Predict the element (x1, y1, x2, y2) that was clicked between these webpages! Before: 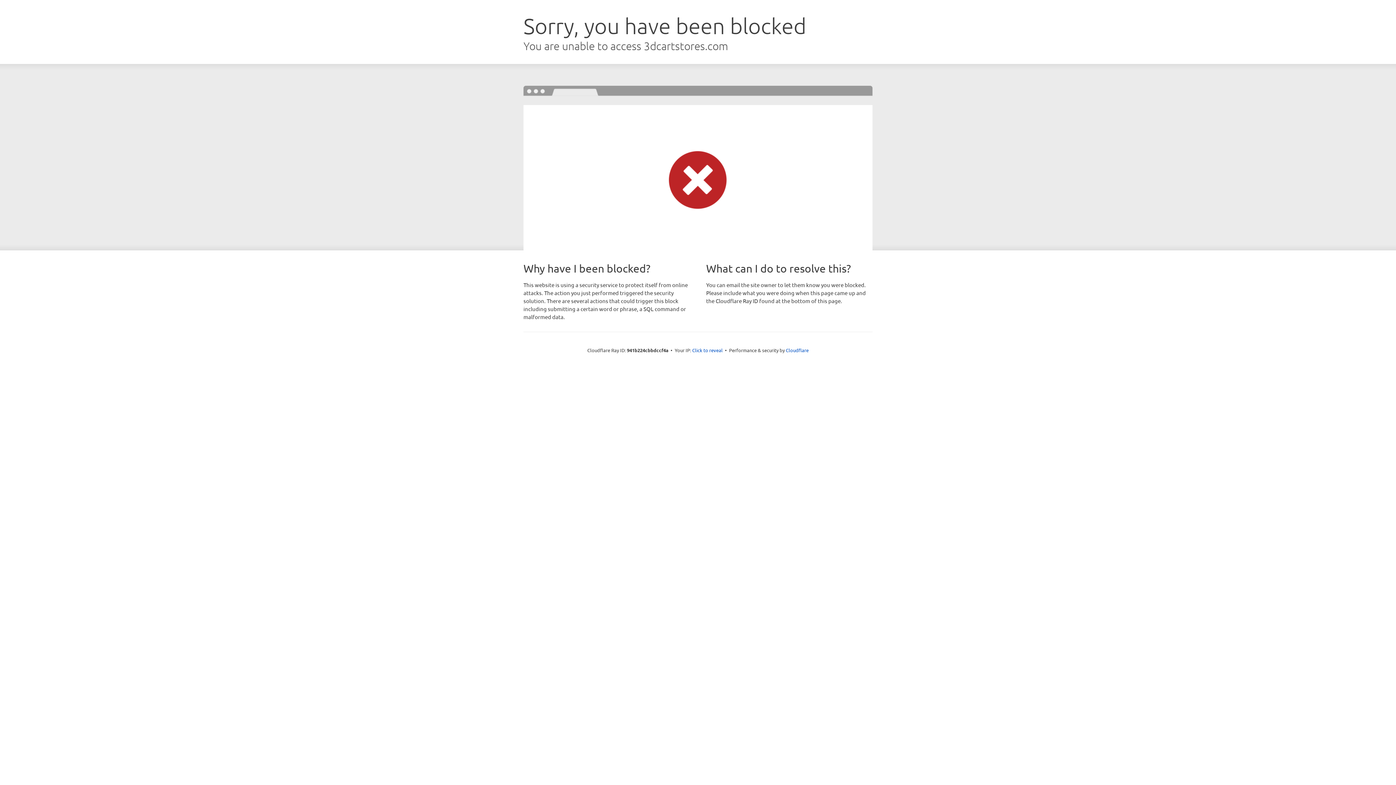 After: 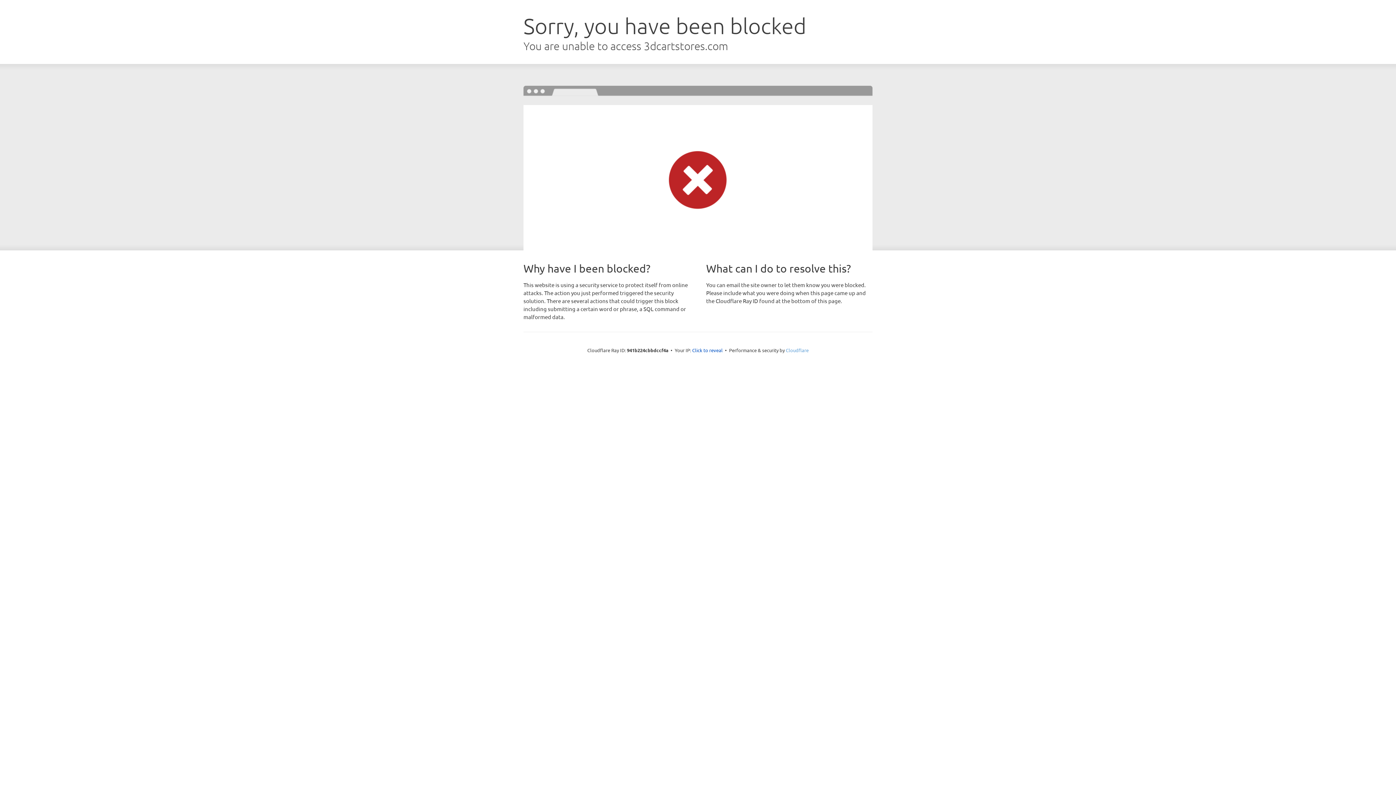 Action: label: Cloudflare bbox: (786, 347, 808, 353)